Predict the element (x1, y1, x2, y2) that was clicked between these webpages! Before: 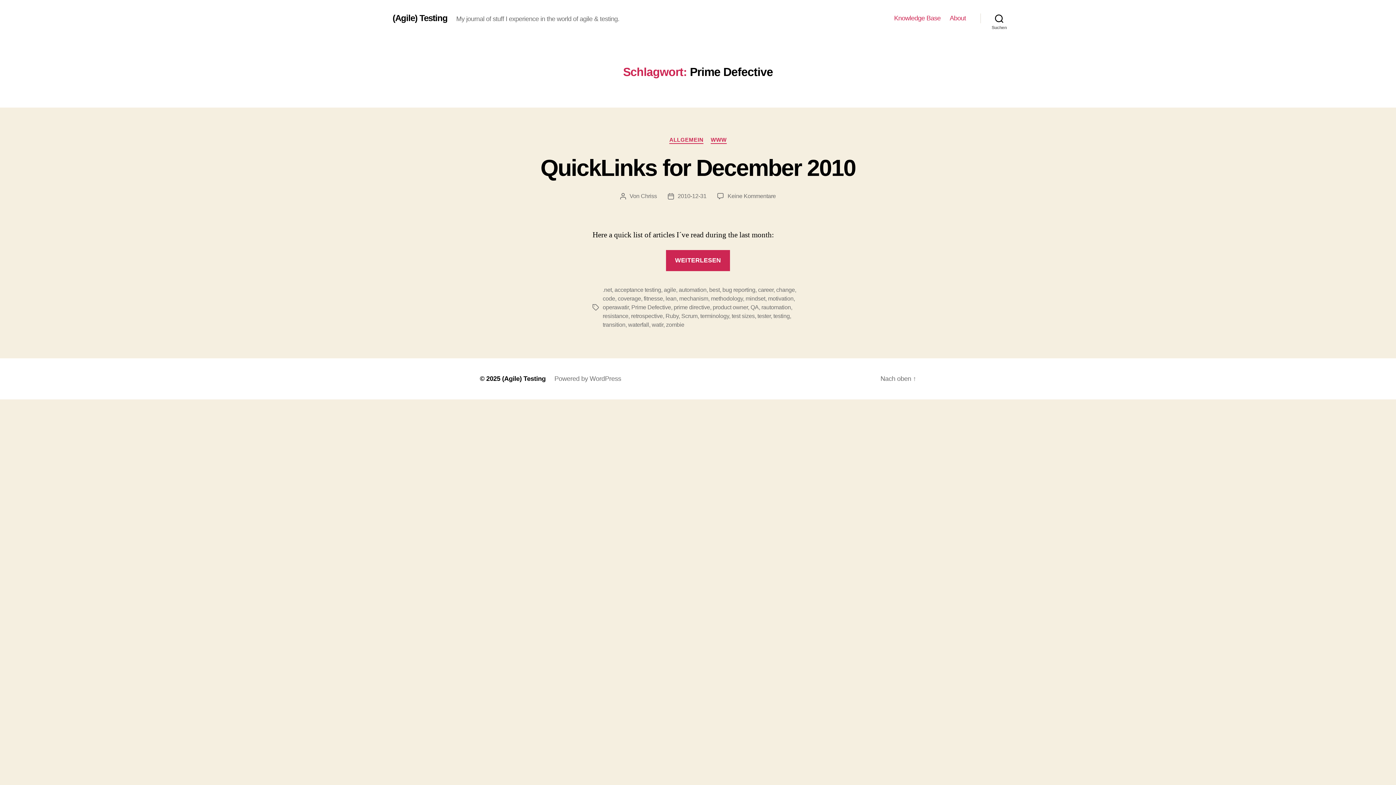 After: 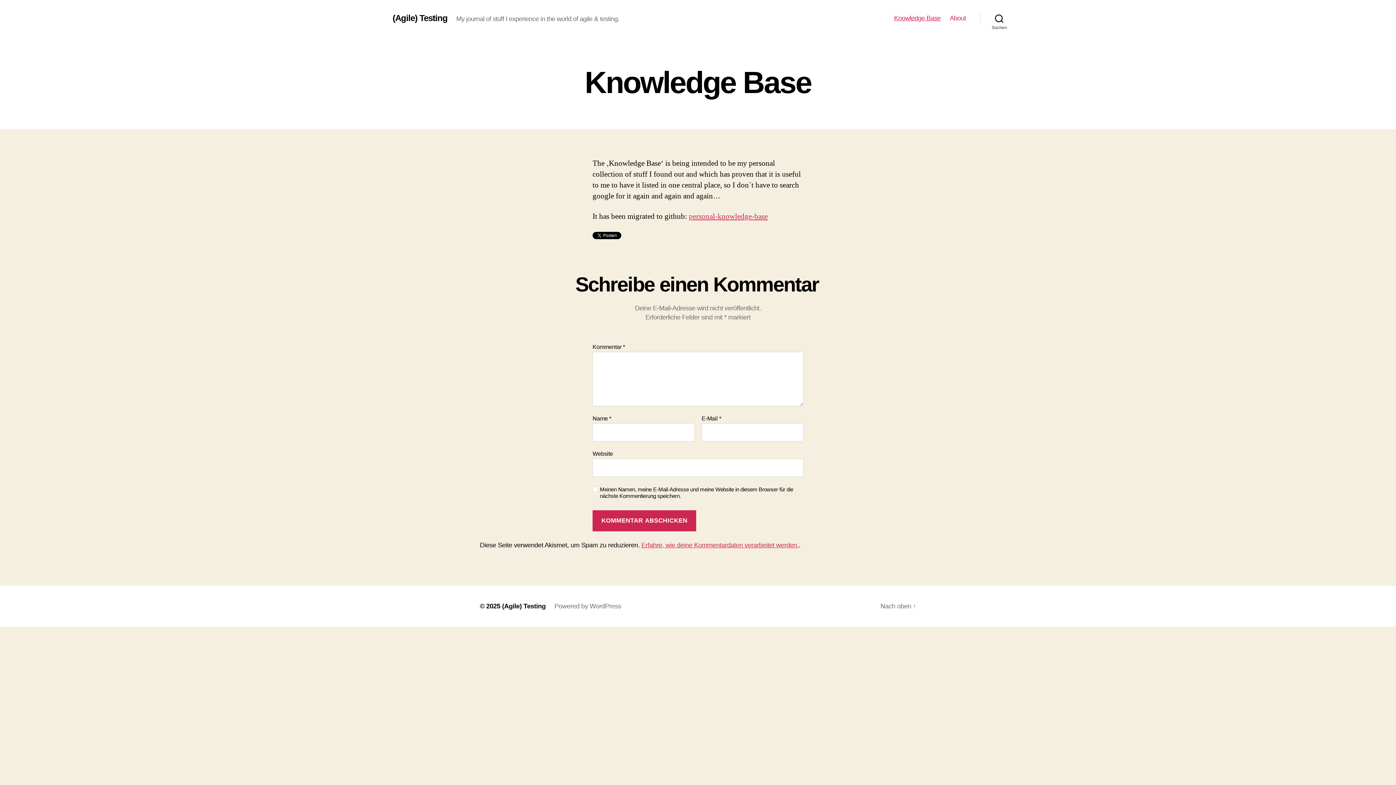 Action: bbox: (894, 14, 940, 22) label: Knowledge Base